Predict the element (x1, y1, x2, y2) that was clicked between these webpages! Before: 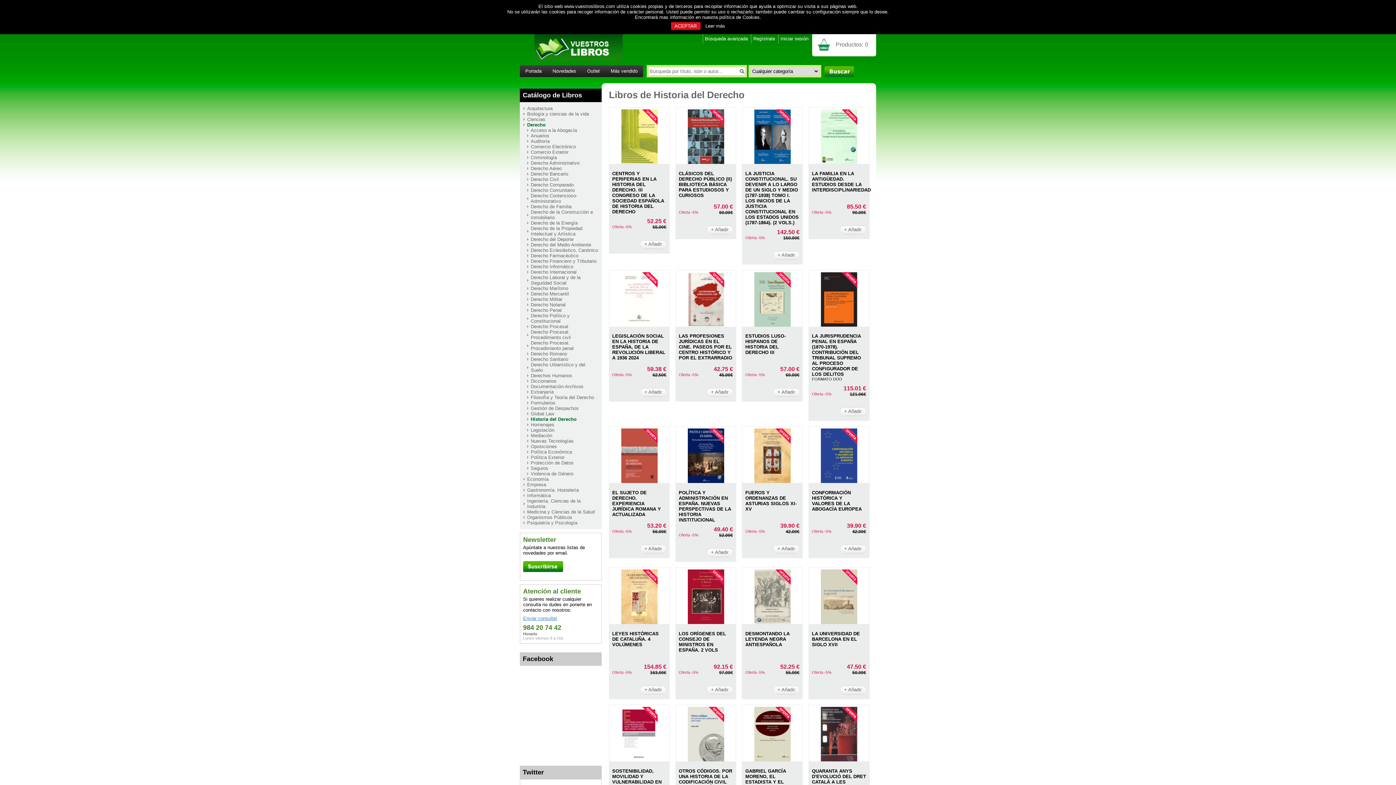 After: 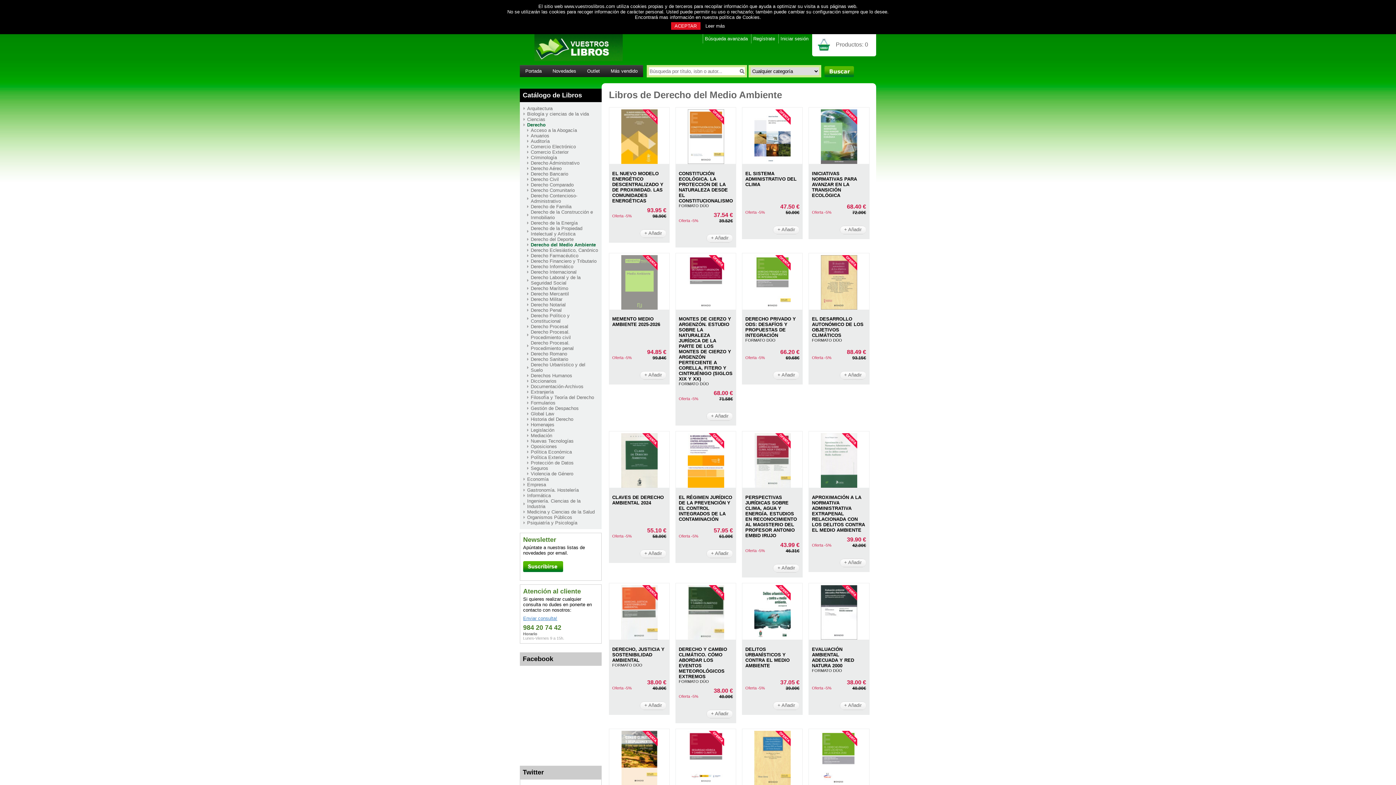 Action: label: Derecho del Medio Ambiente bbox: (530, 242, 591, 247)